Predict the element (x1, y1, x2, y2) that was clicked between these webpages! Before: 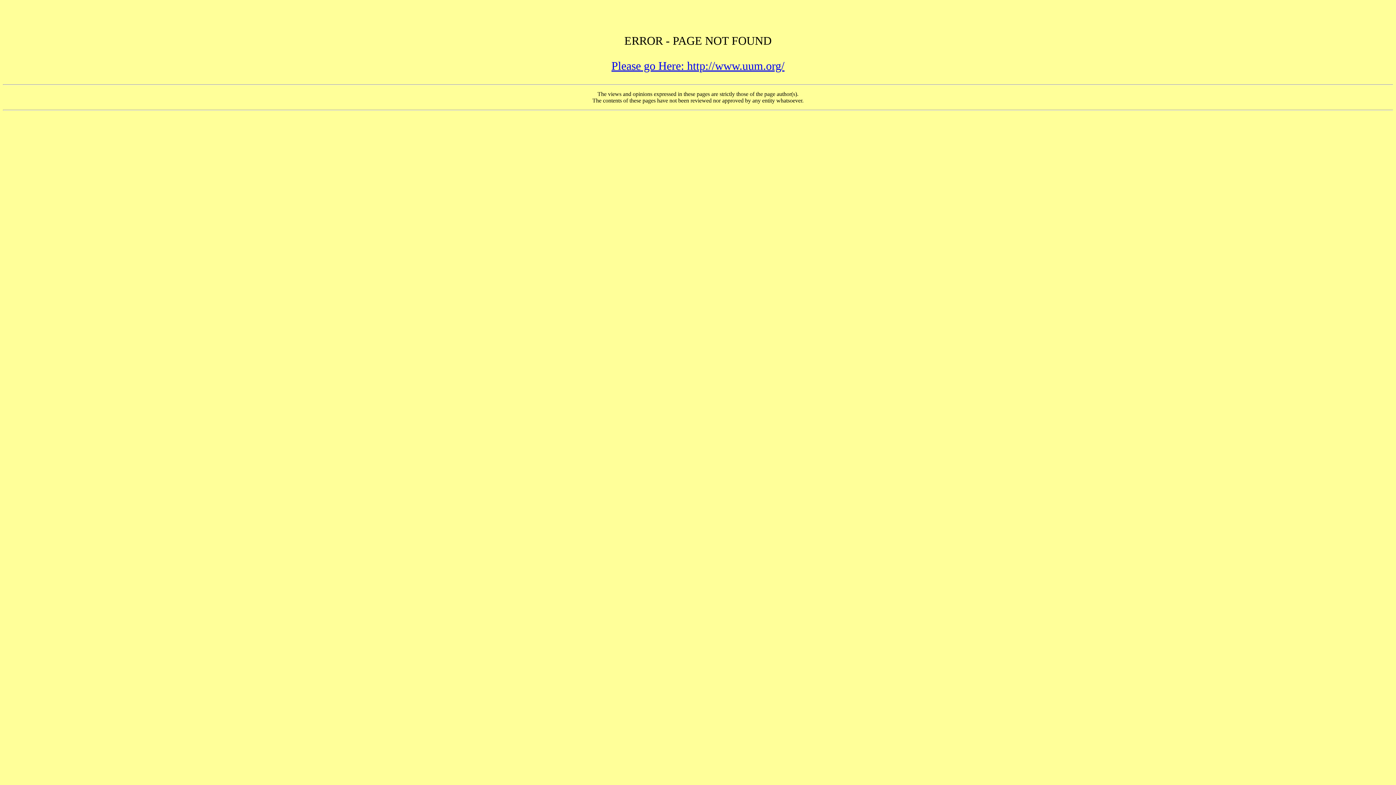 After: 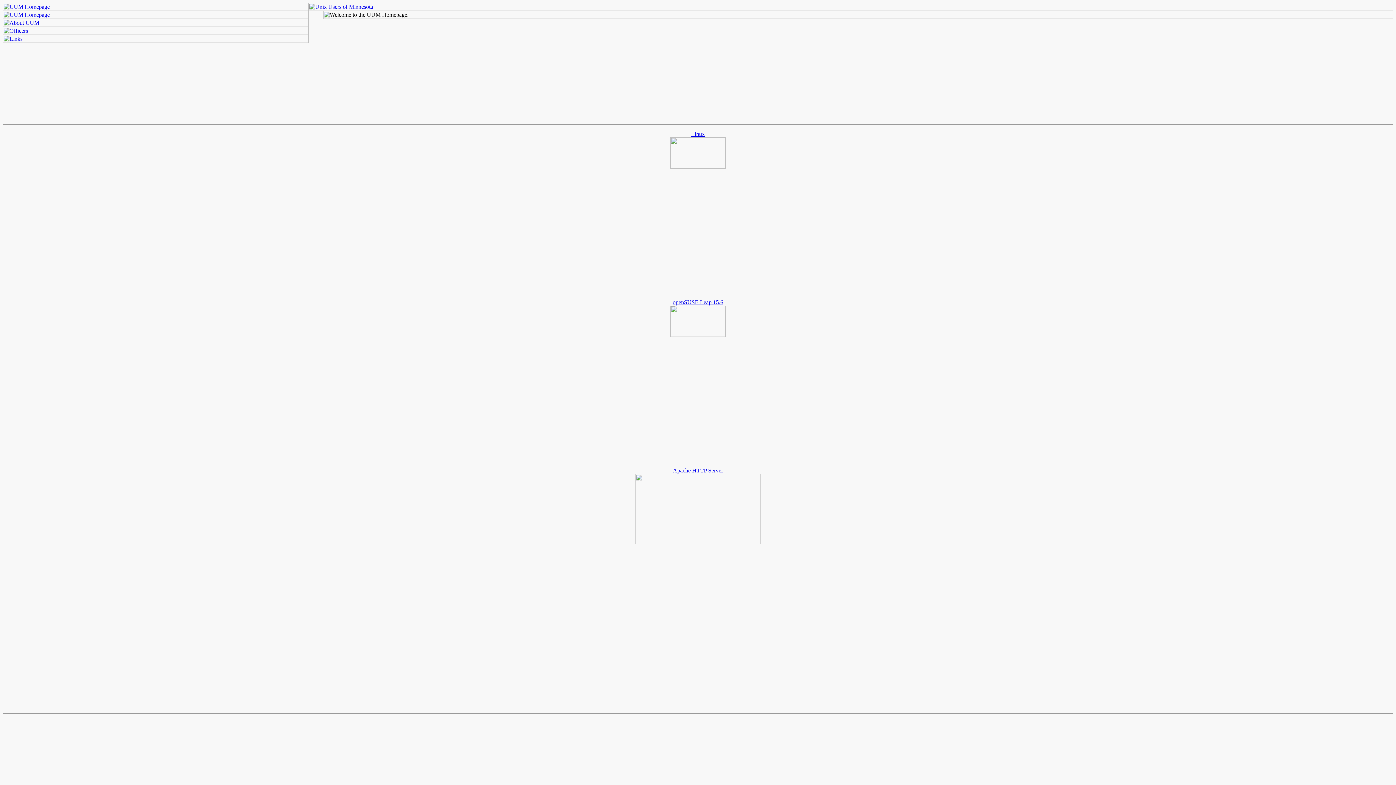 Action: bbox: (611, 59, 784, 72) label: Please go Here: http://www.uum.org/